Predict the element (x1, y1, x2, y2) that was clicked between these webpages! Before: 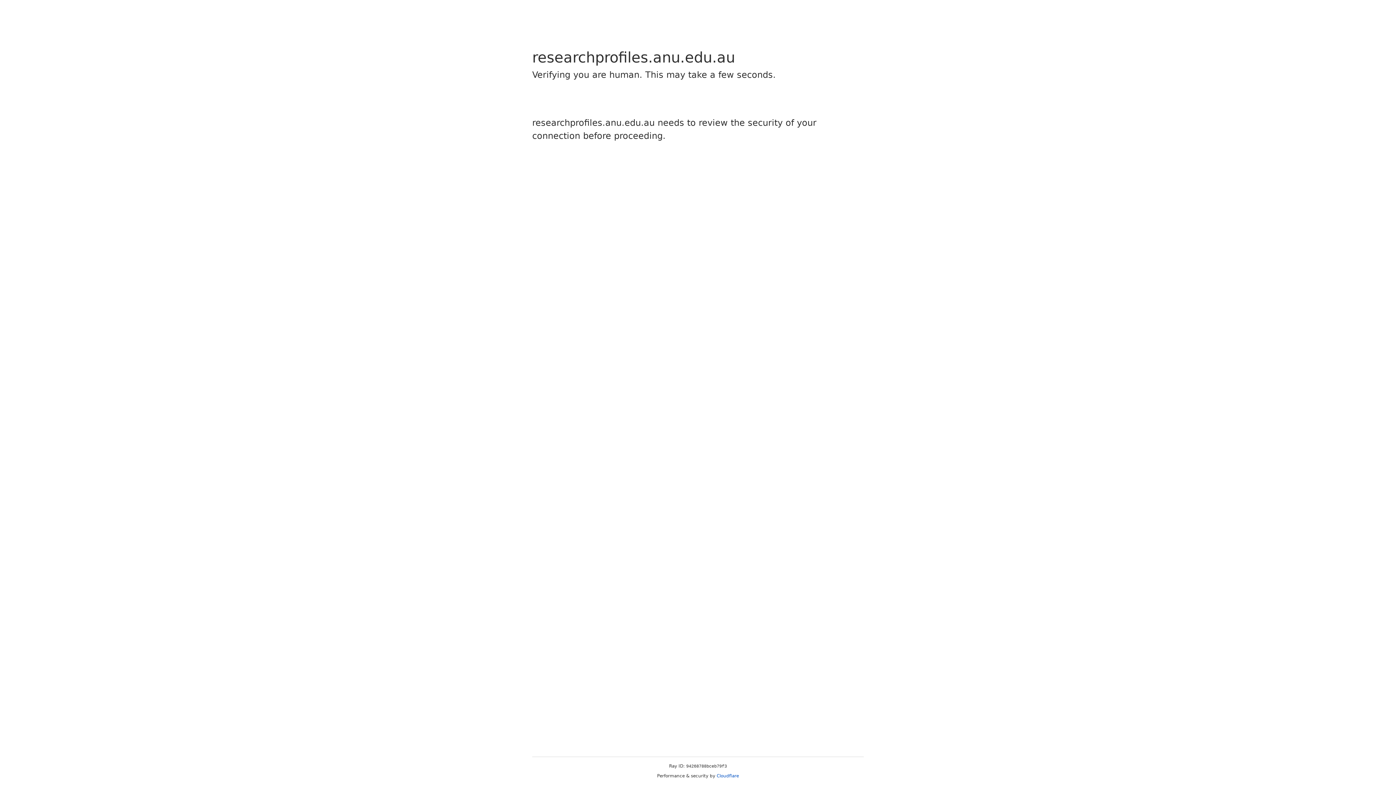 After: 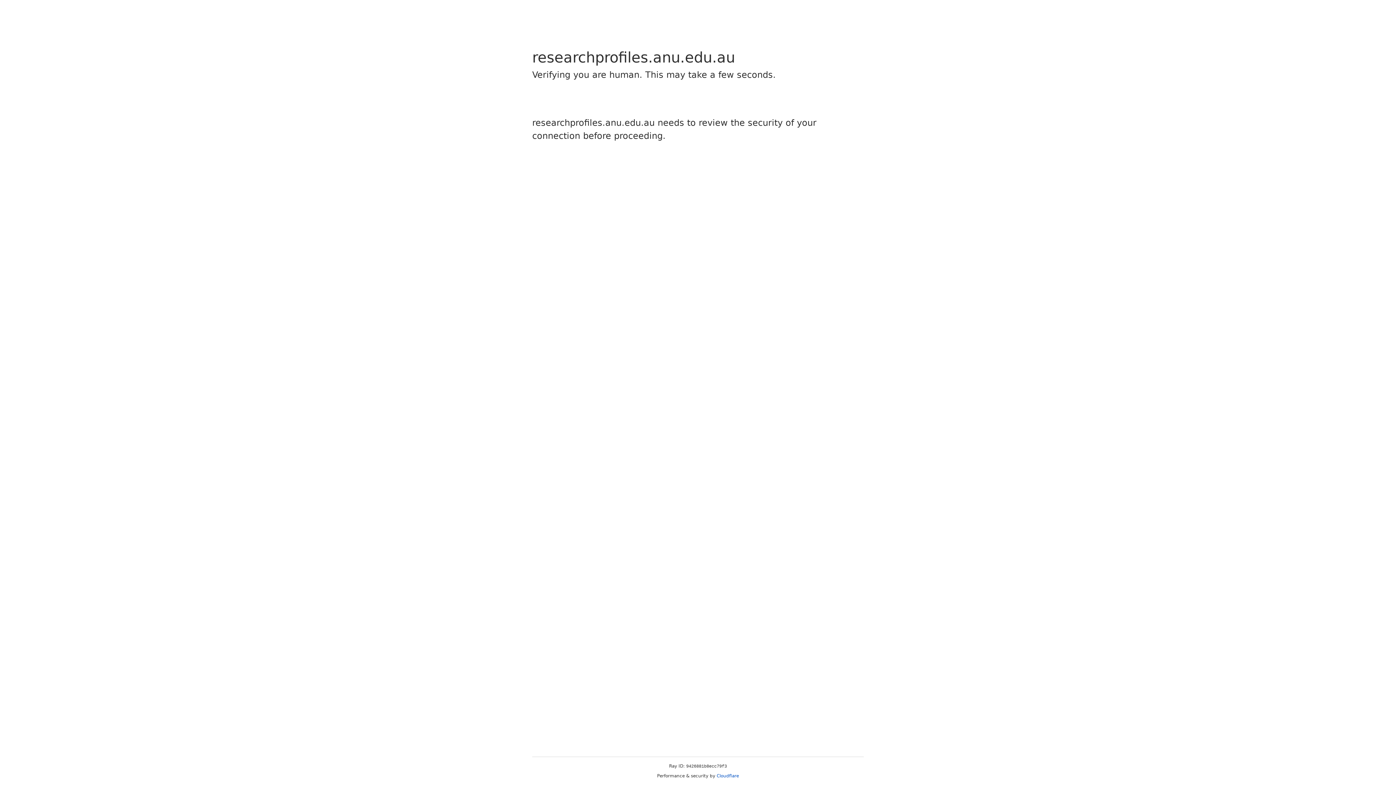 Action: label: Cloudflare bbox: (716, 773, 739, 778)